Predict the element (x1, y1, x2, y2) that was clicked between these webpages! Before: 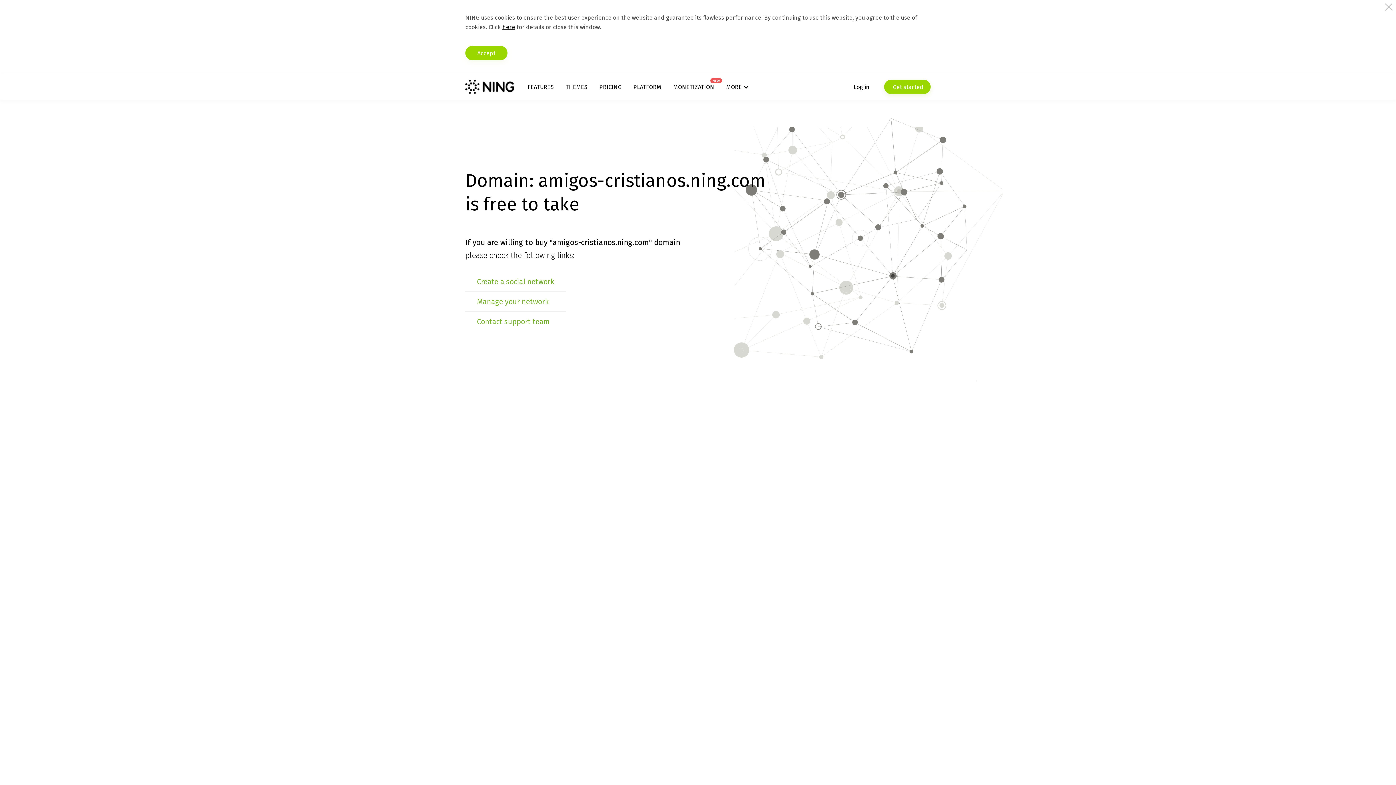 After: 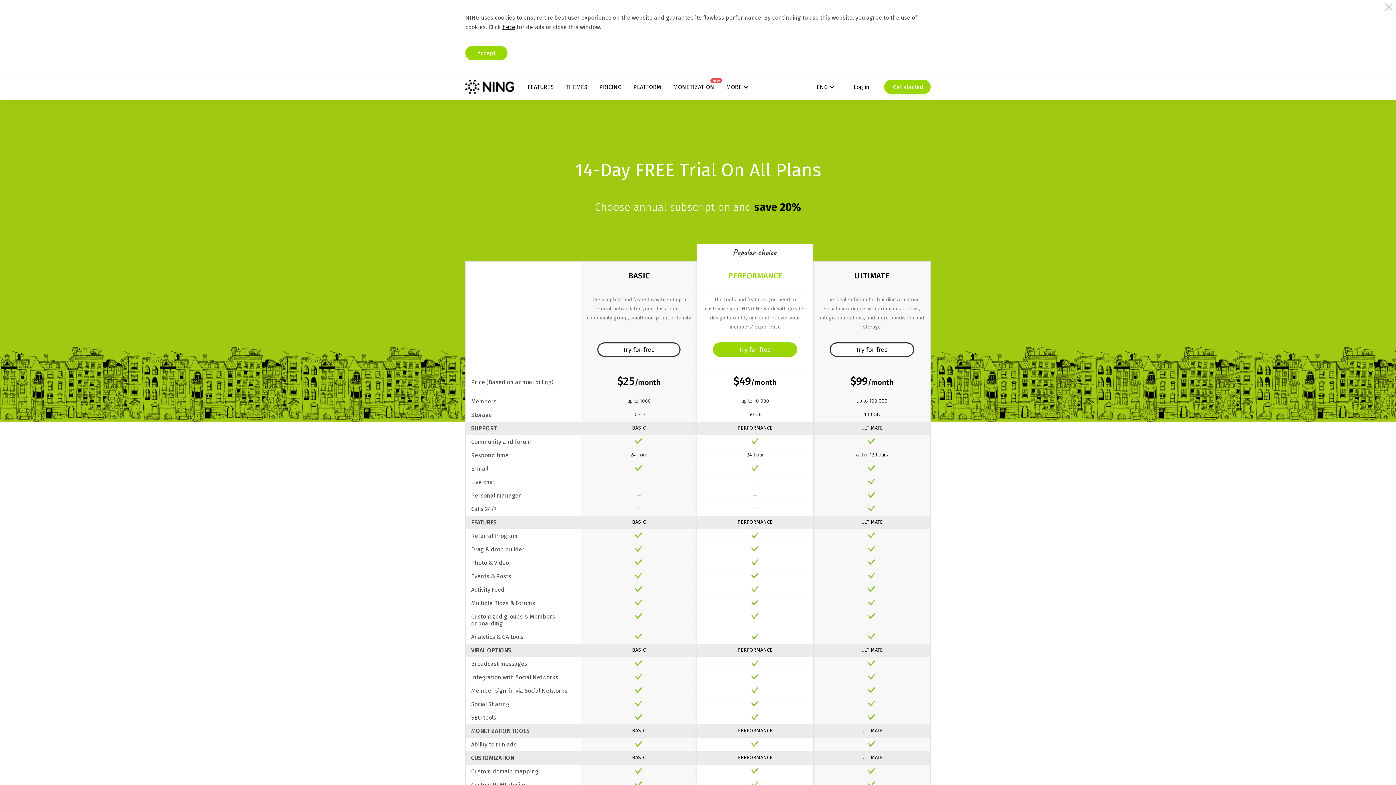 Action: bbox: (599, 83, 621, 90) label: PRICING